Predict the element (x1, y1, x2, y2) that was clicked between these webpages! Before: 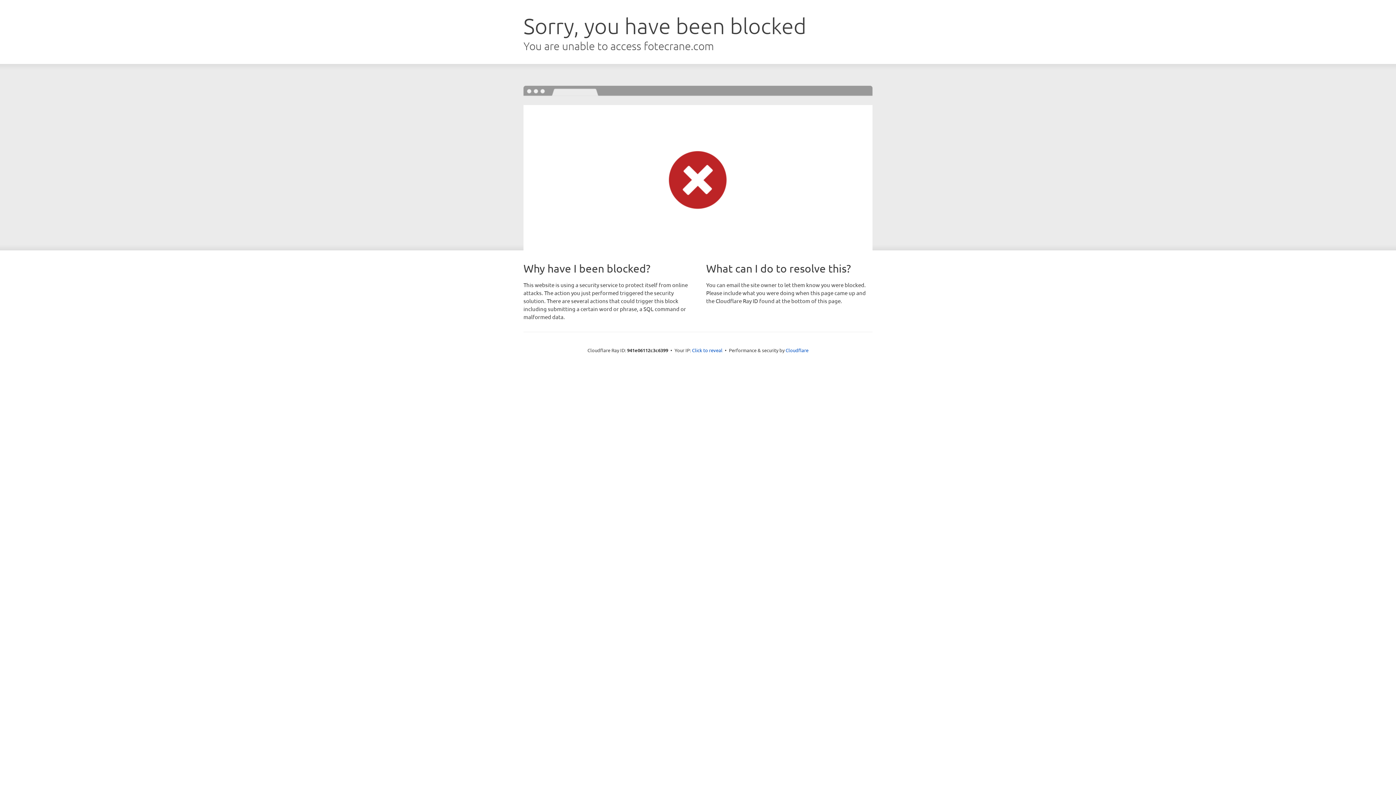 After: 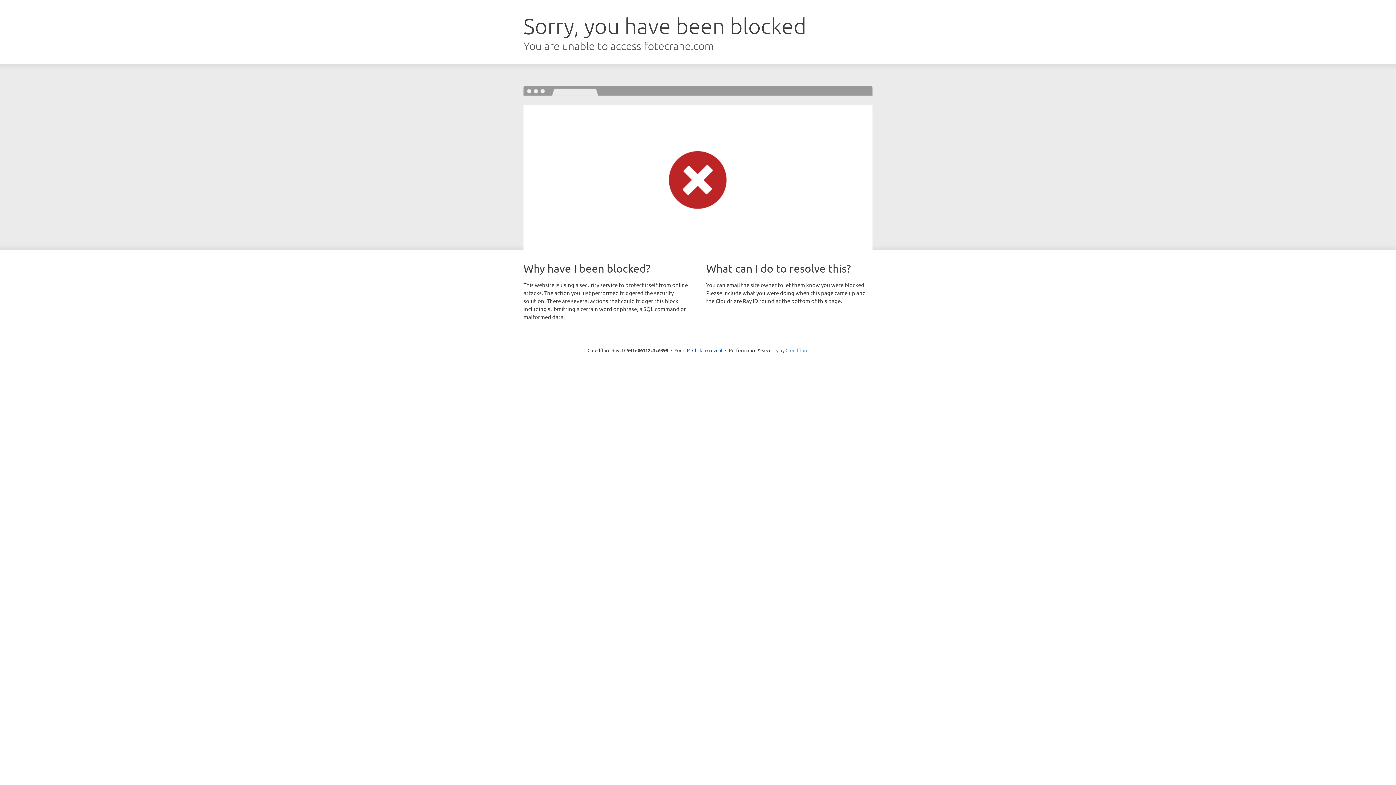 Action: label: Cloudflare bbox: (785, 347, 808, 353)